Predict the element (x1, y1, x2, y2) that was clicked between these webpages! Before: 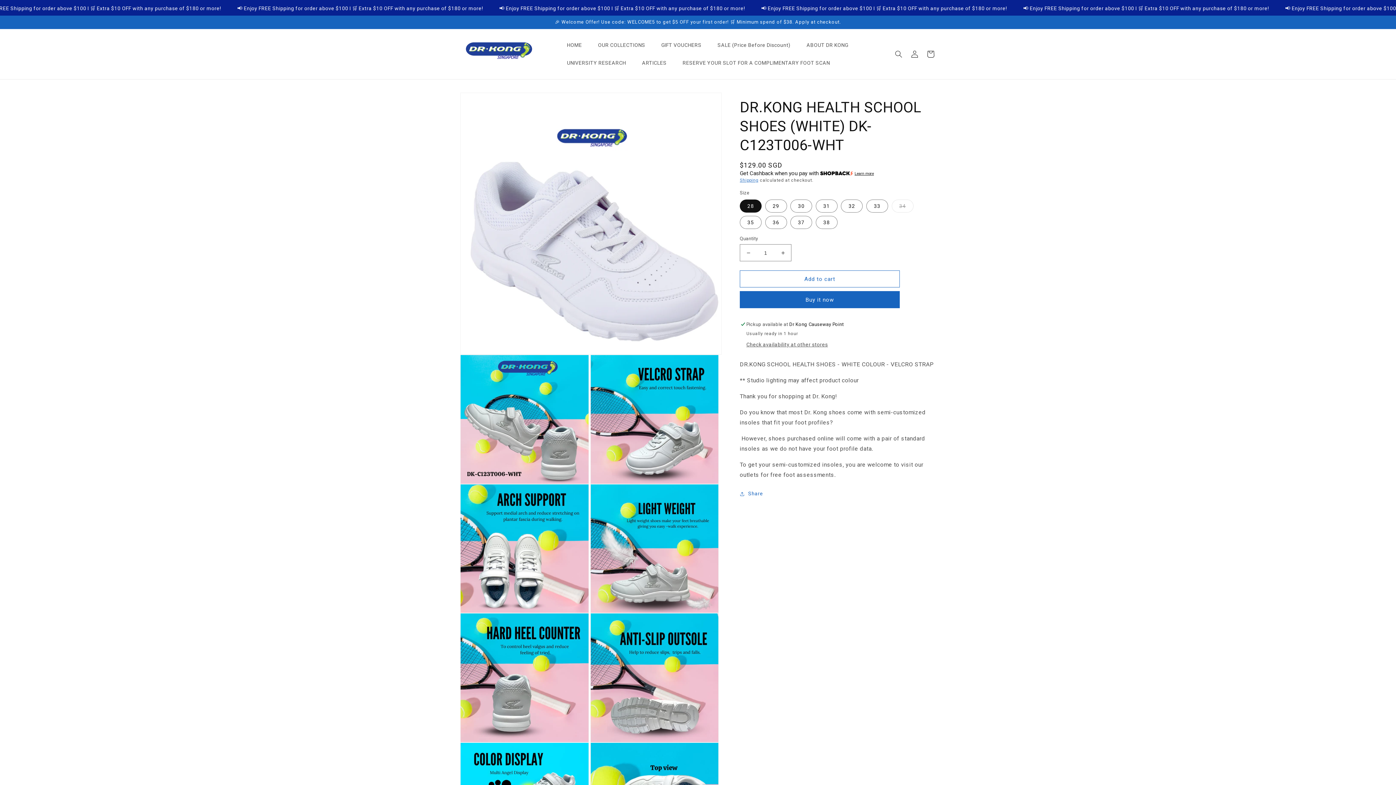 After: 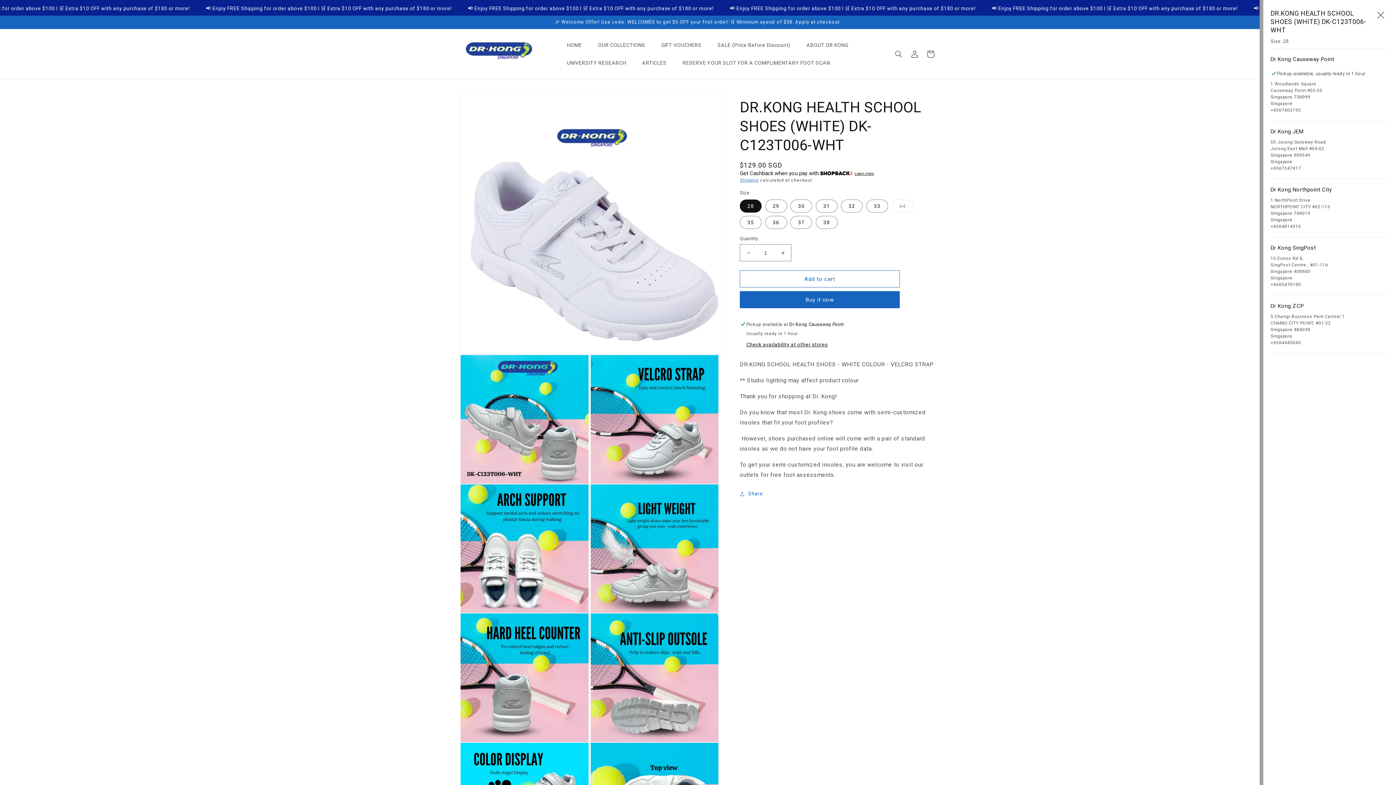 Action: label: Check availability at other stores bbox: (746, 341, 828, 348)